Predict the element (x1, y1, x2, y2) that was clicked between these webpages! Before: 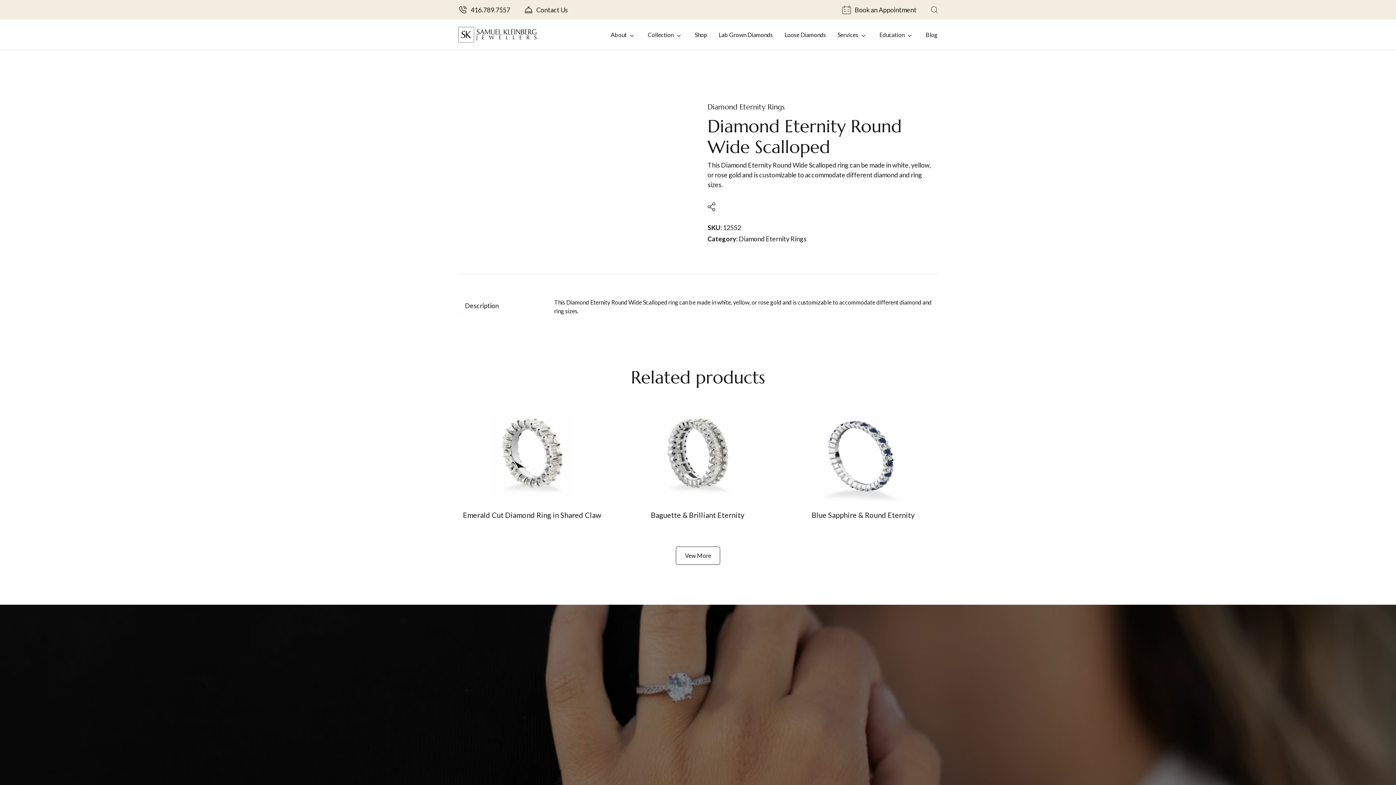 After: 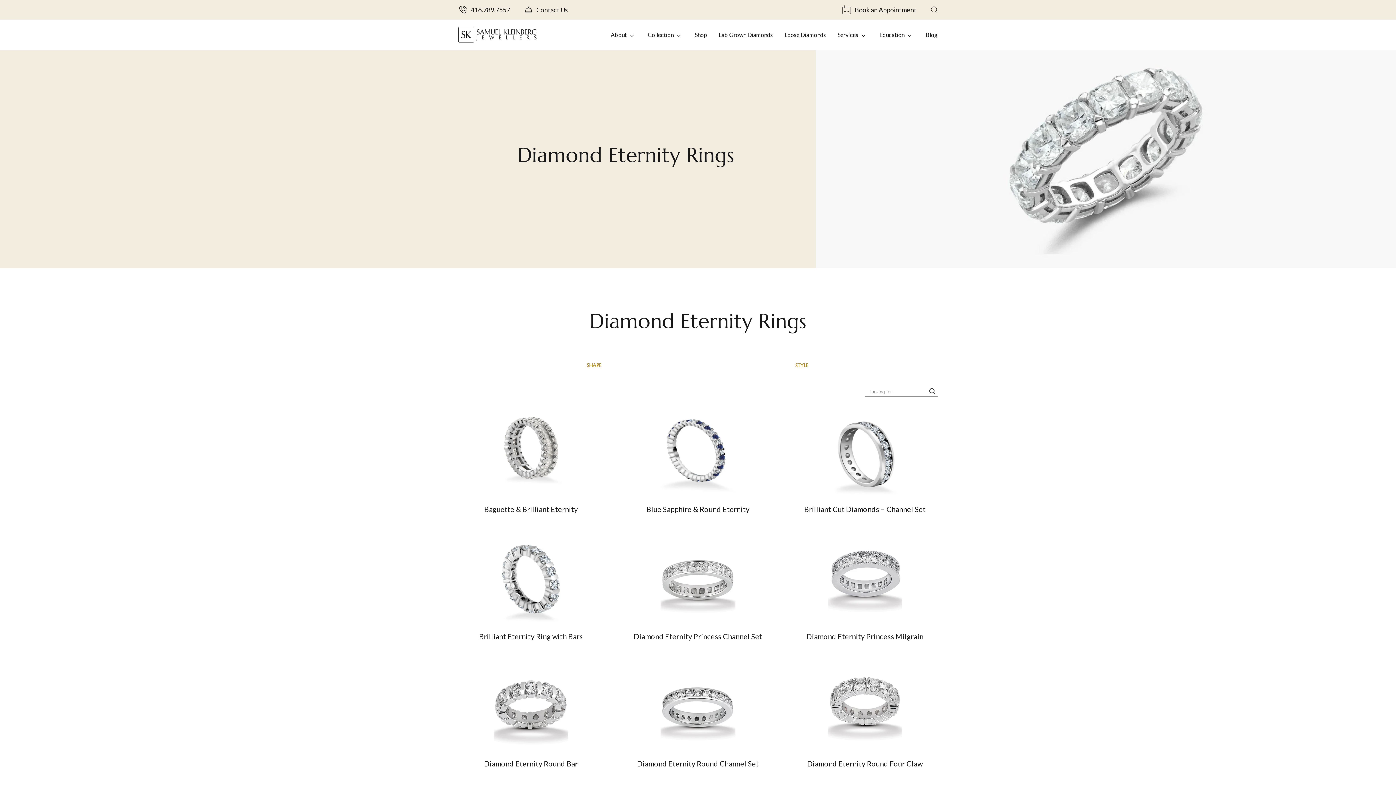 Action: bbox: (707, 102, 784, 111) label: Diamond Eternity Rings